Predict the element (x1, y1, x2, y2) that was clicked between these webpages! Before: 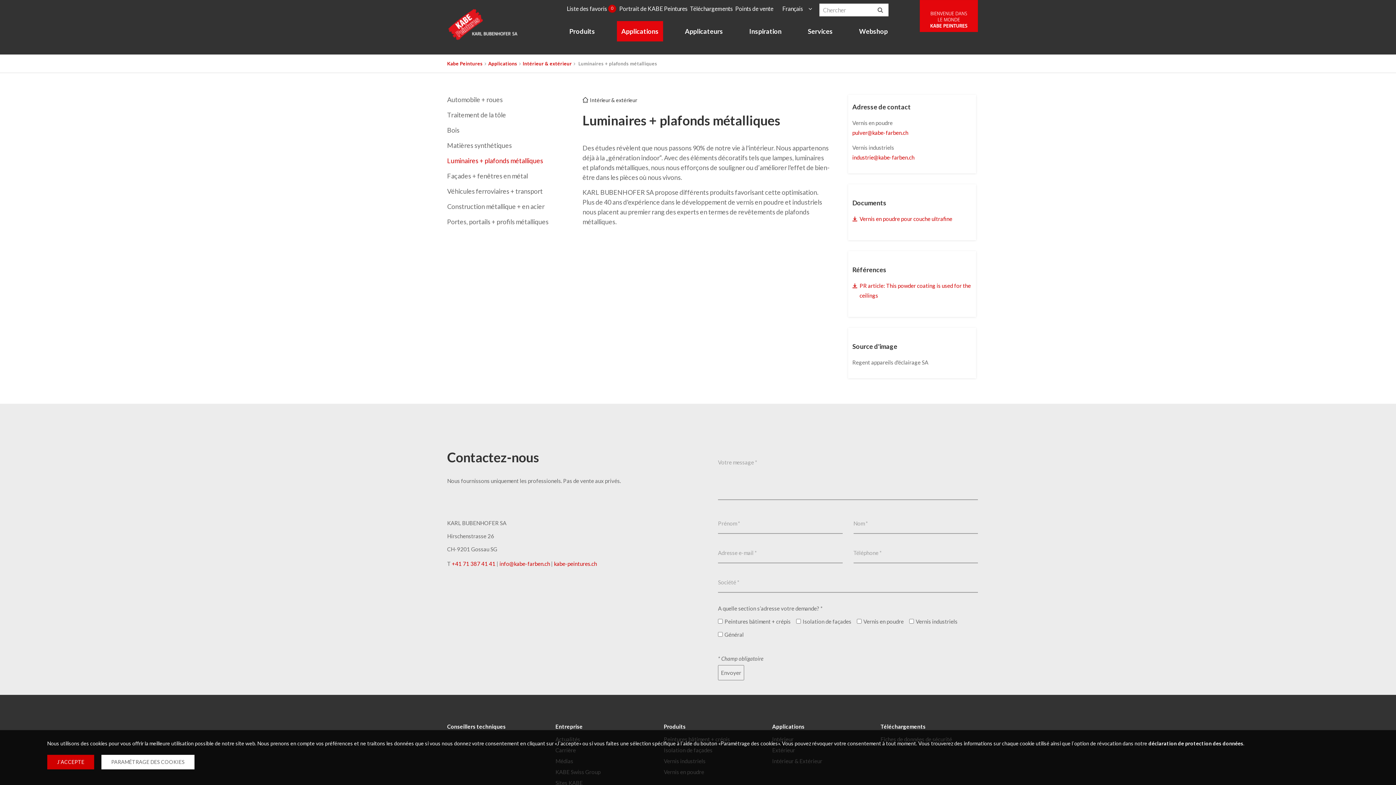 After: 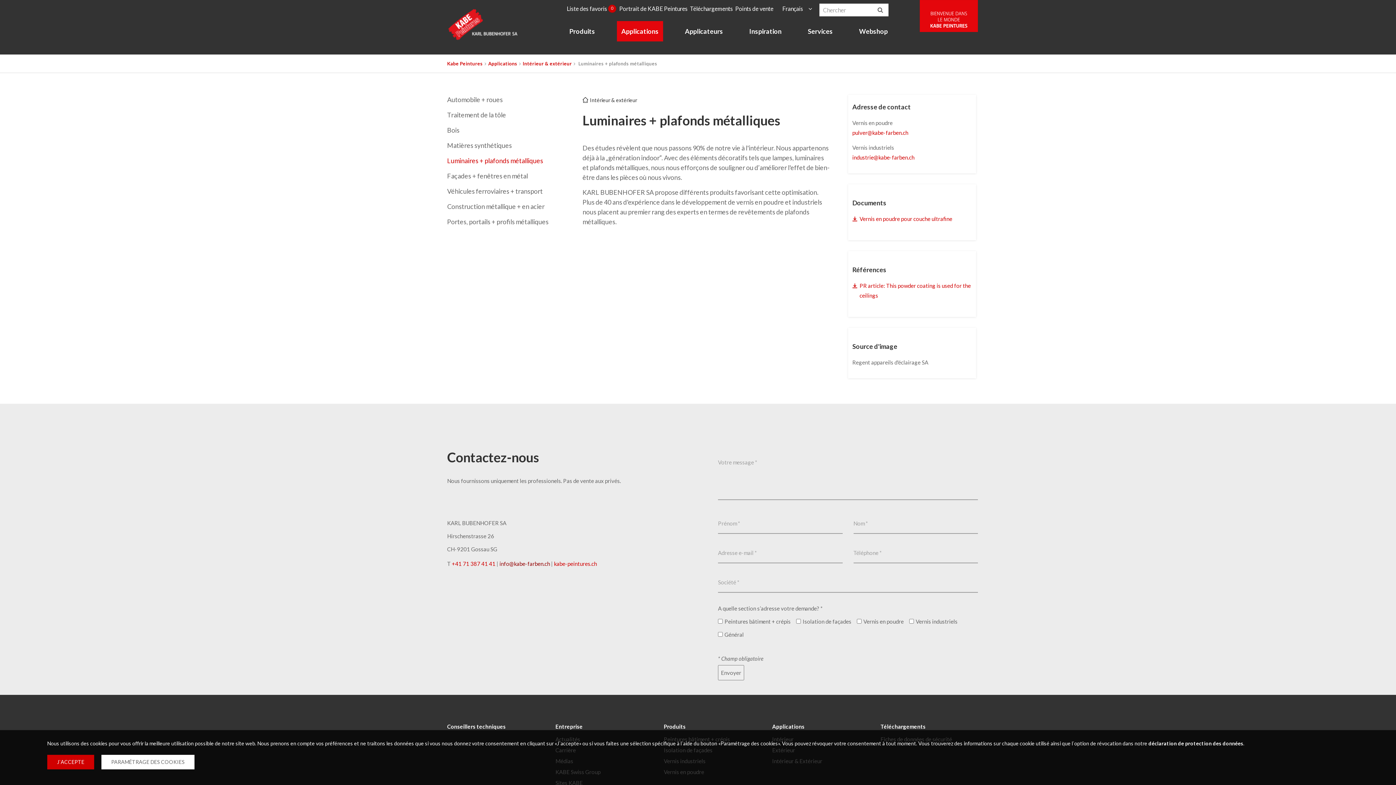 Action: bbox: (499, 560, 550, 567) label: info@kabe-farben.ch